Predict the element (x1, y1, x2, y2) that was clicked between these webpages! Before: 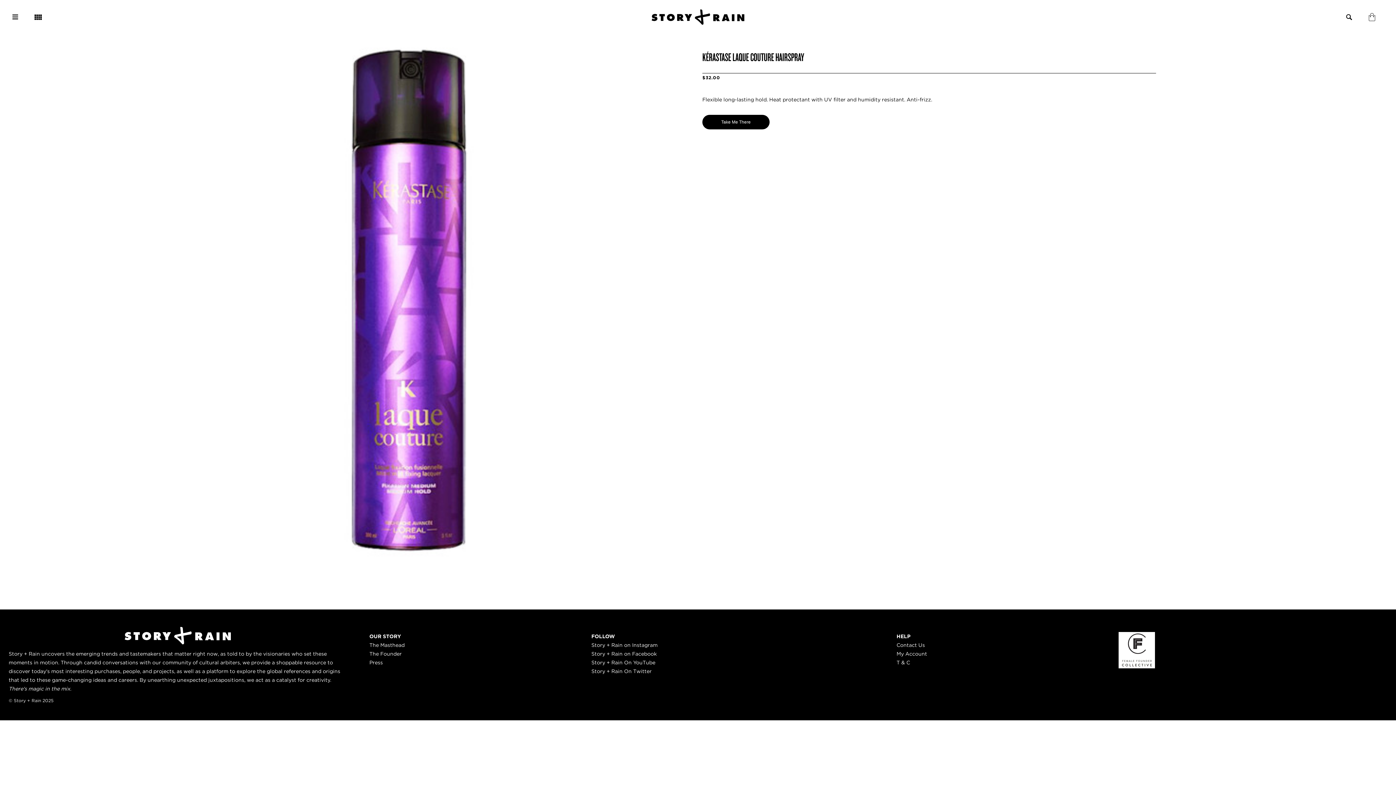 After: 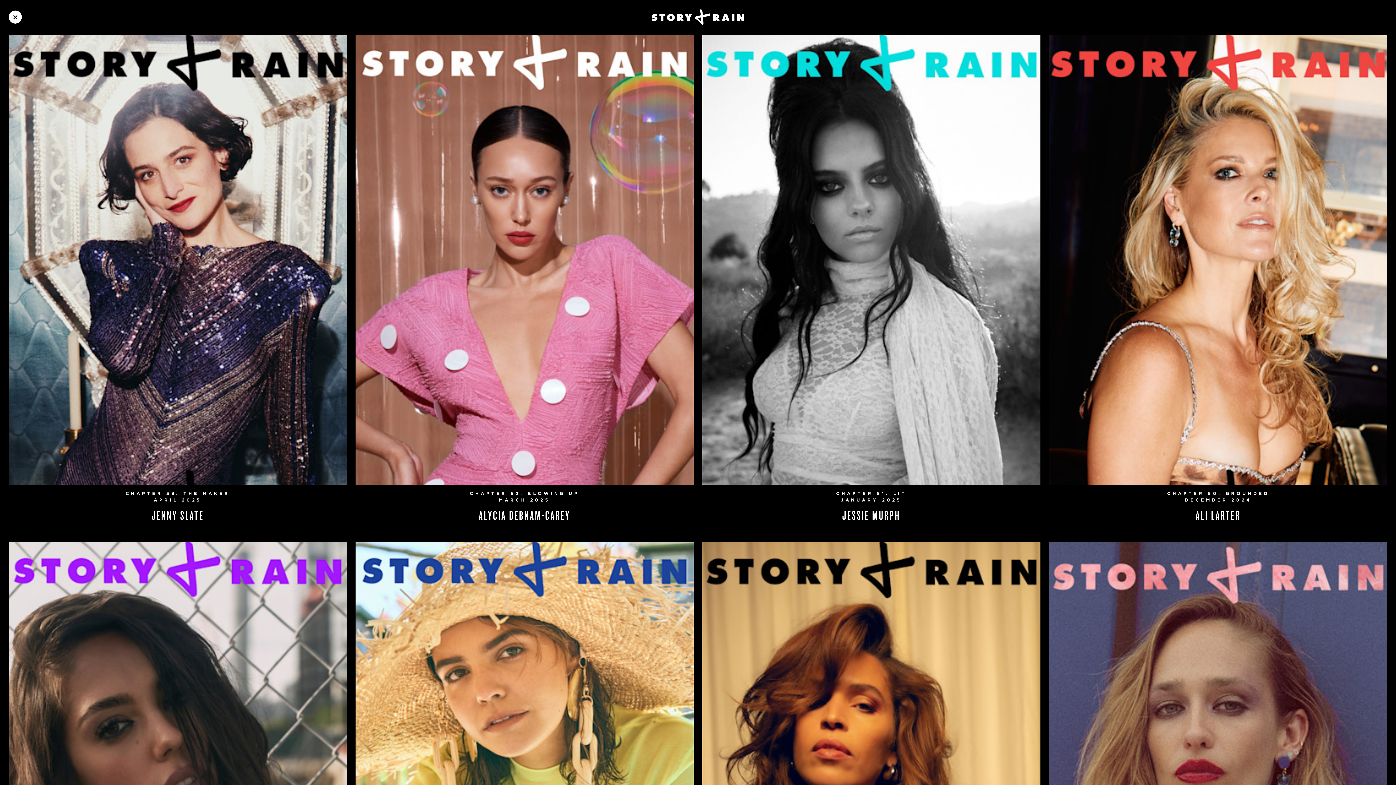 Action: bbox: (31, 10, 44, 23)